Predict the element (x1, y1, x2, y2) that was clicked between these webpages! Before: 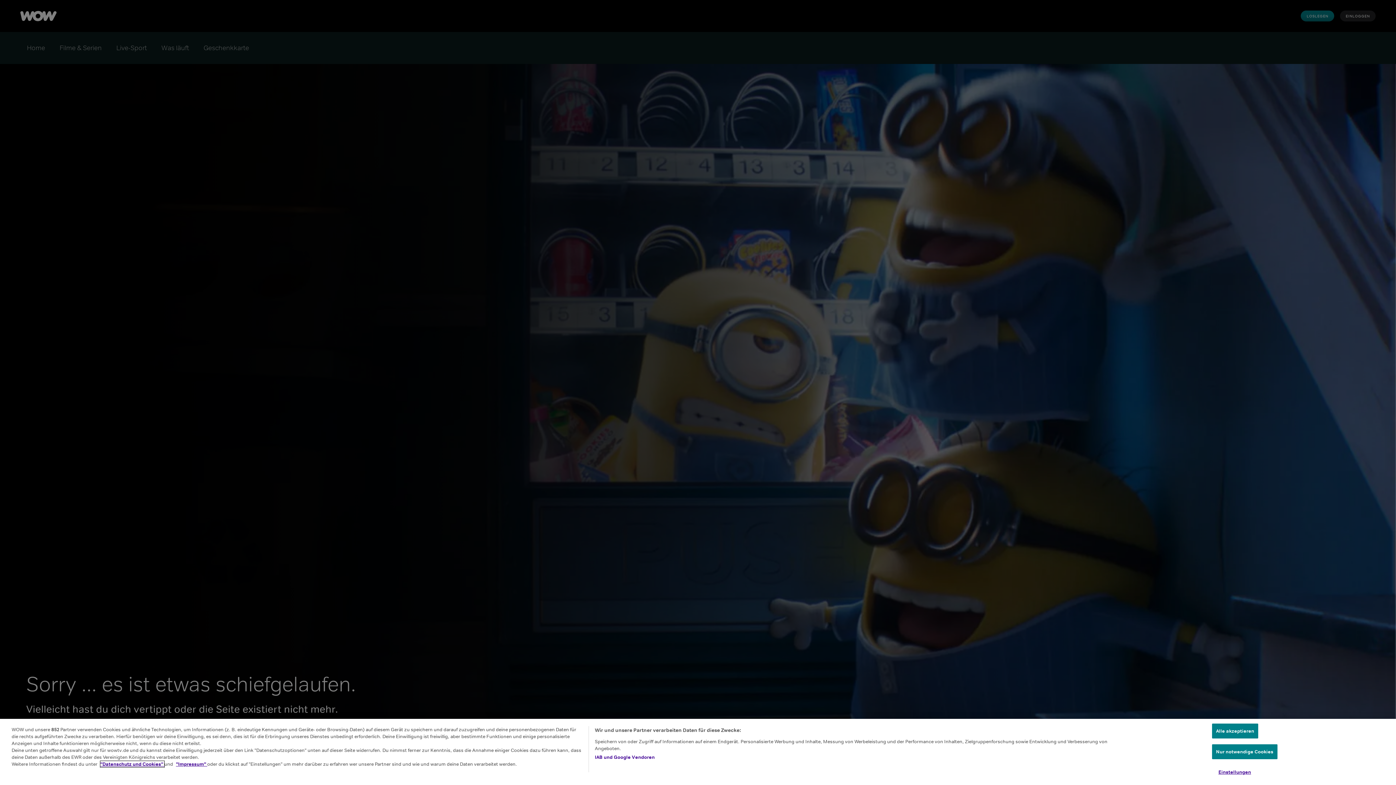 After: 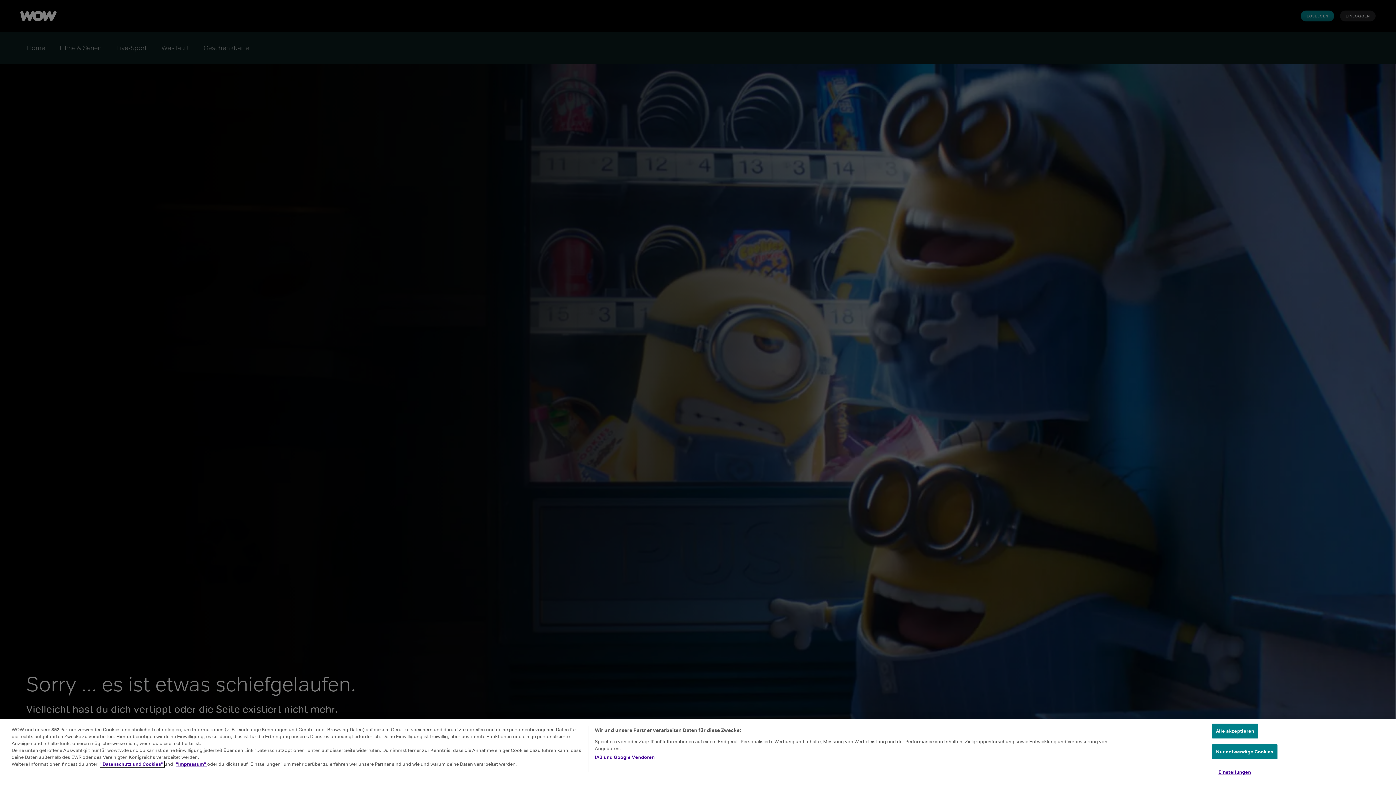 Action: bbox: (100, 780, 164, 786) label: "Datenschutz und Cookies" 